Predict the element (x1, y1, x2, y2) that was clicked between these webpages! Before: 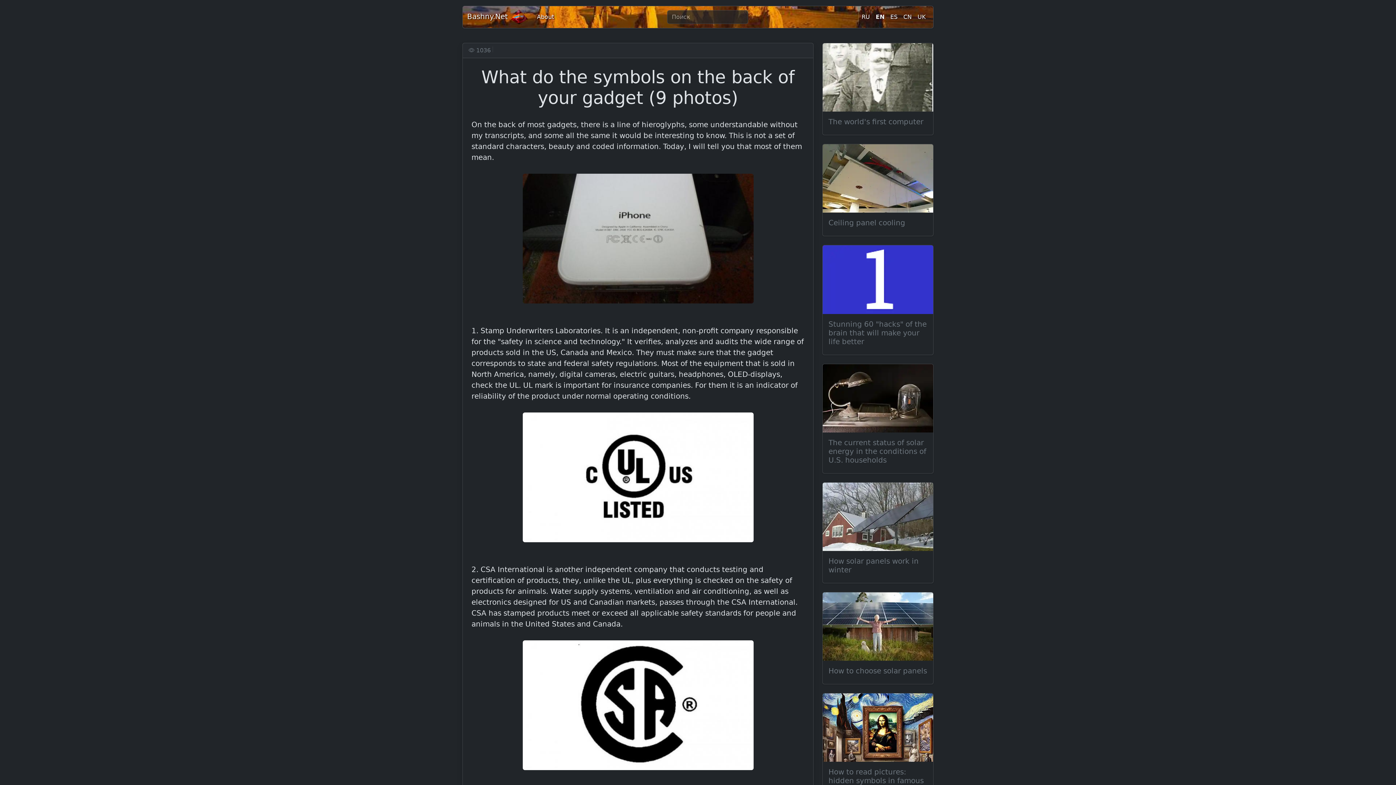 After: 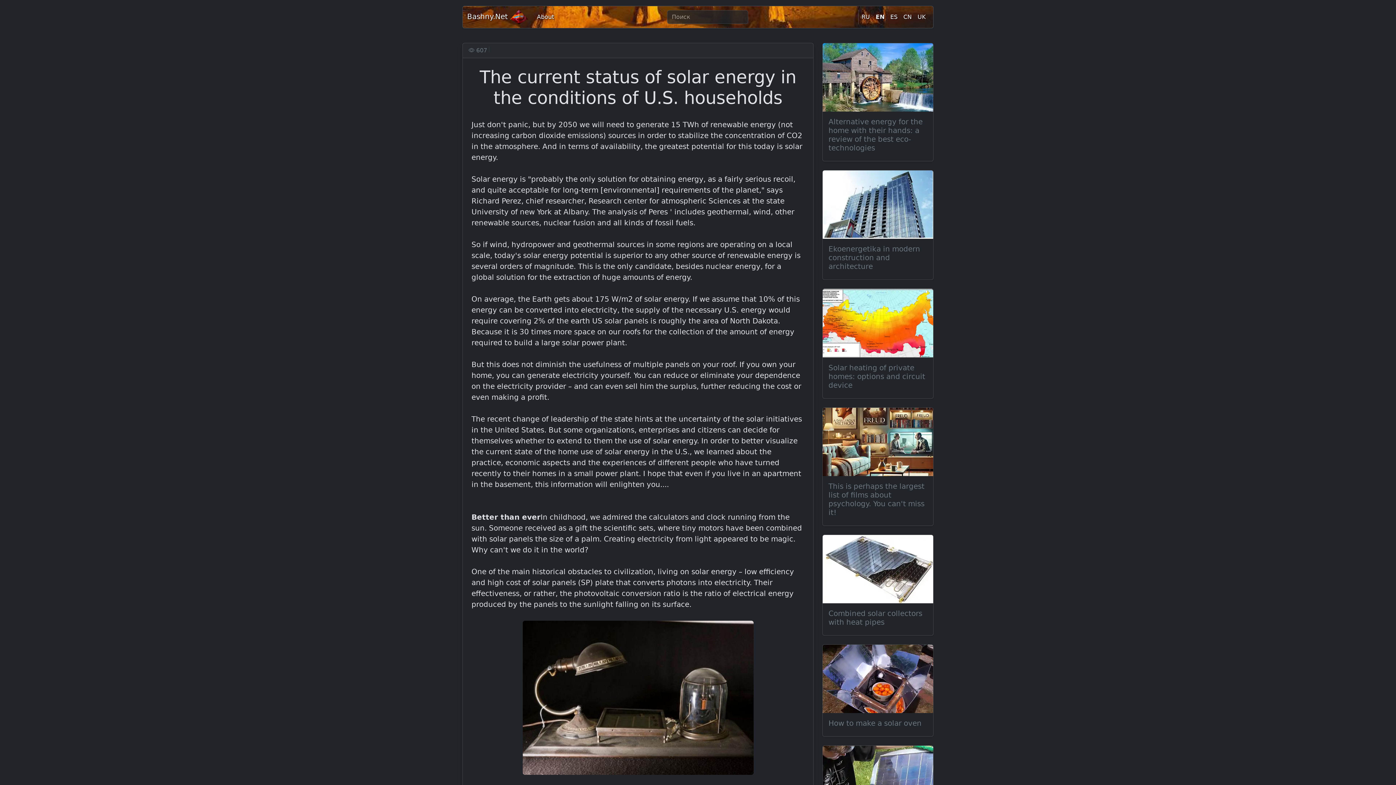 Action: bbox: (828, 438, 927, 464) label: The current status of solar energy in the conditions of U.S. households